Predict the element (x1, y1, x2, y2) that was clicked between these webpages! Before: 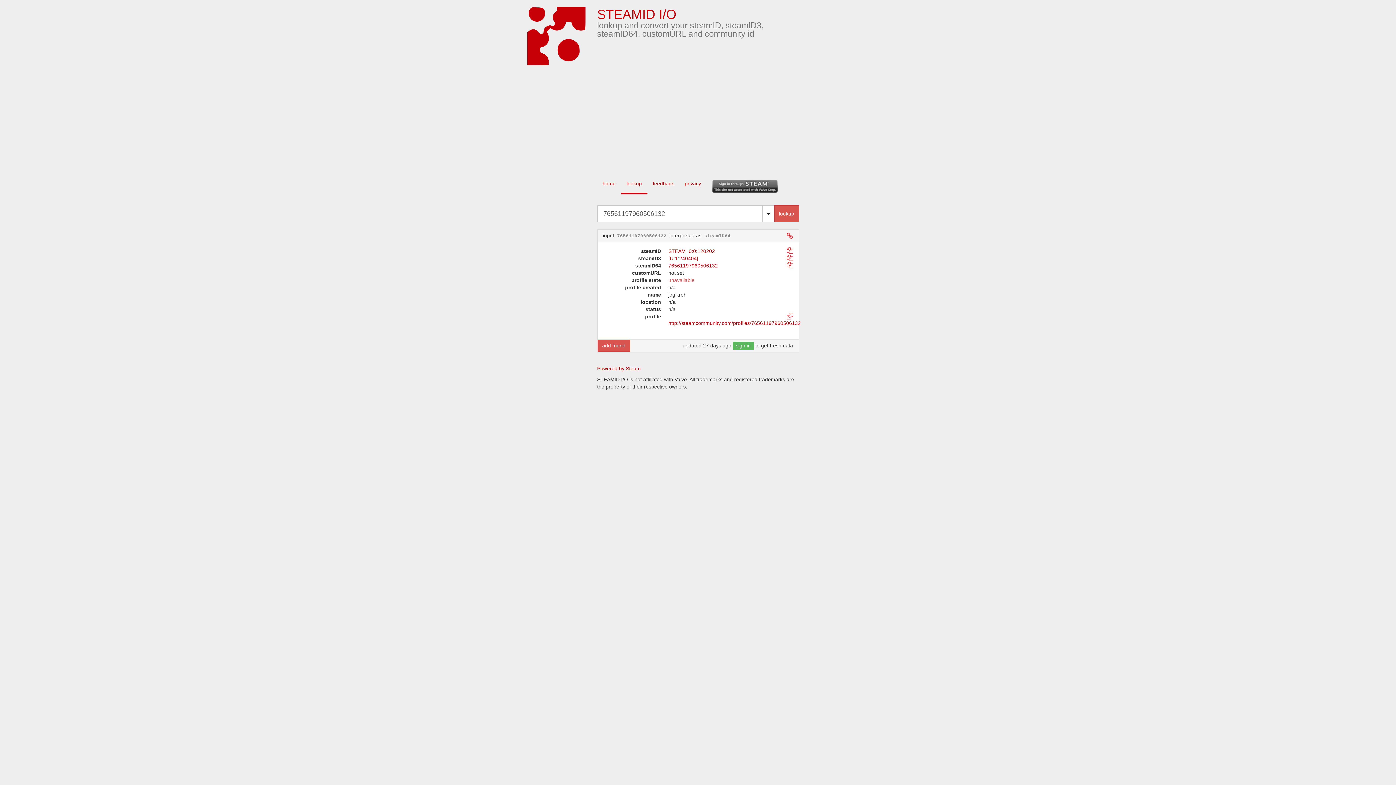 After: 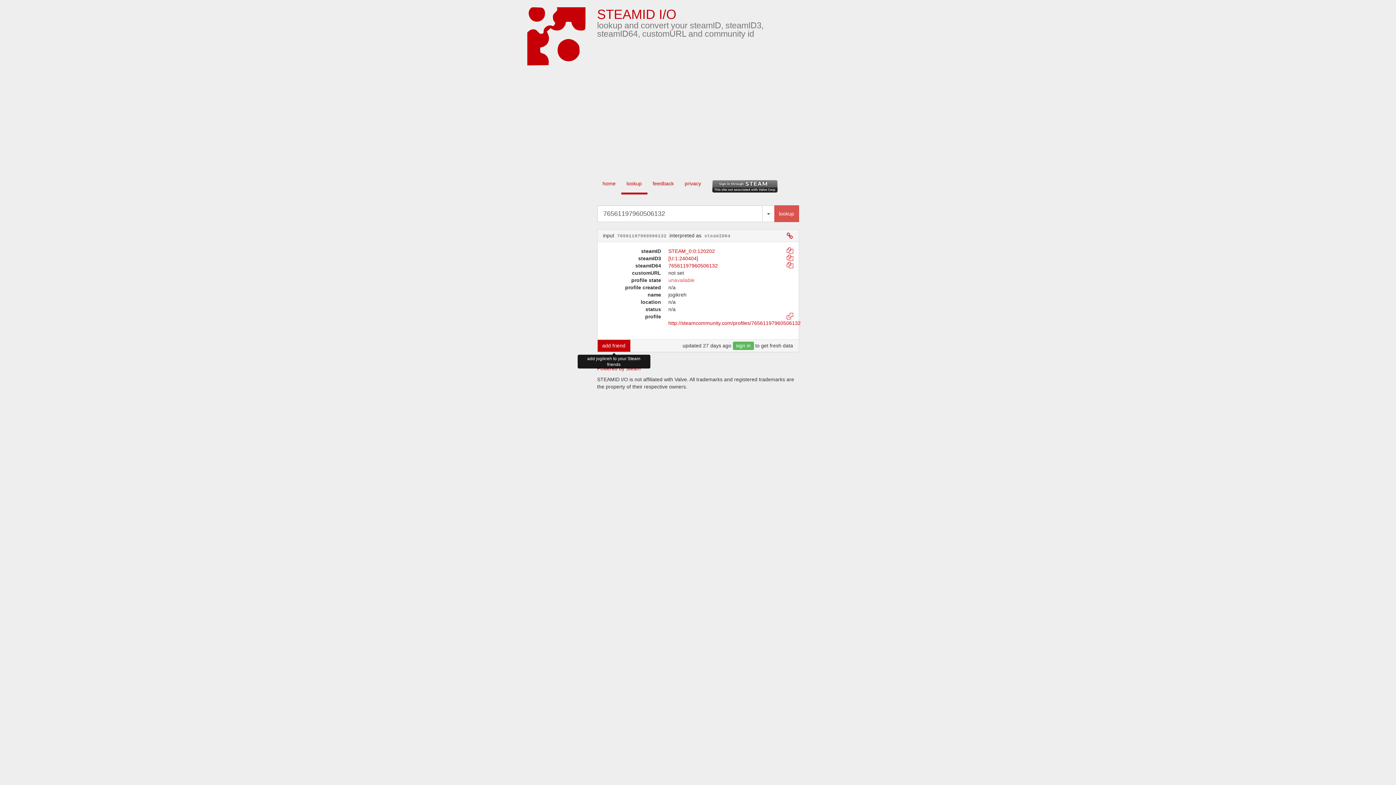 Action: bbox: (597, 340, 630, 352) label: add friend